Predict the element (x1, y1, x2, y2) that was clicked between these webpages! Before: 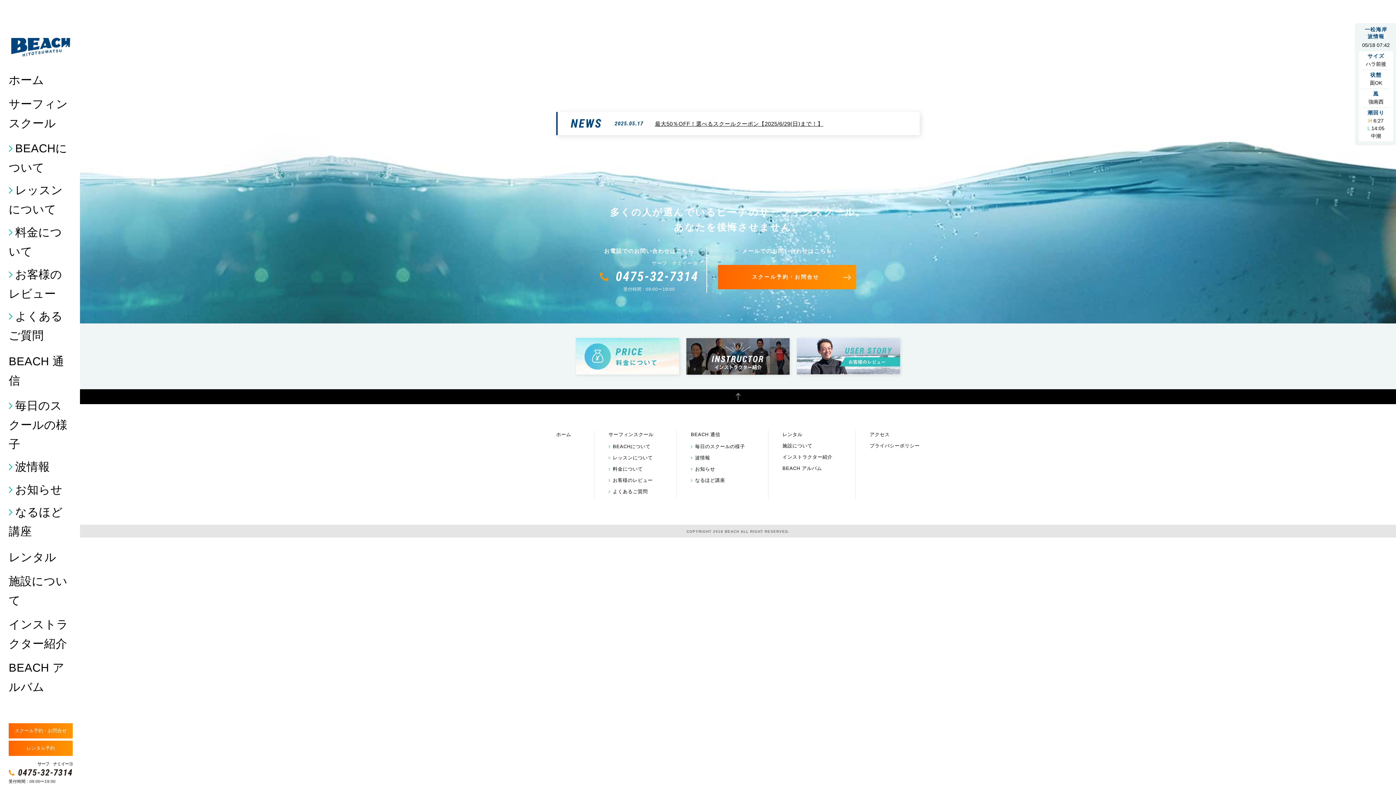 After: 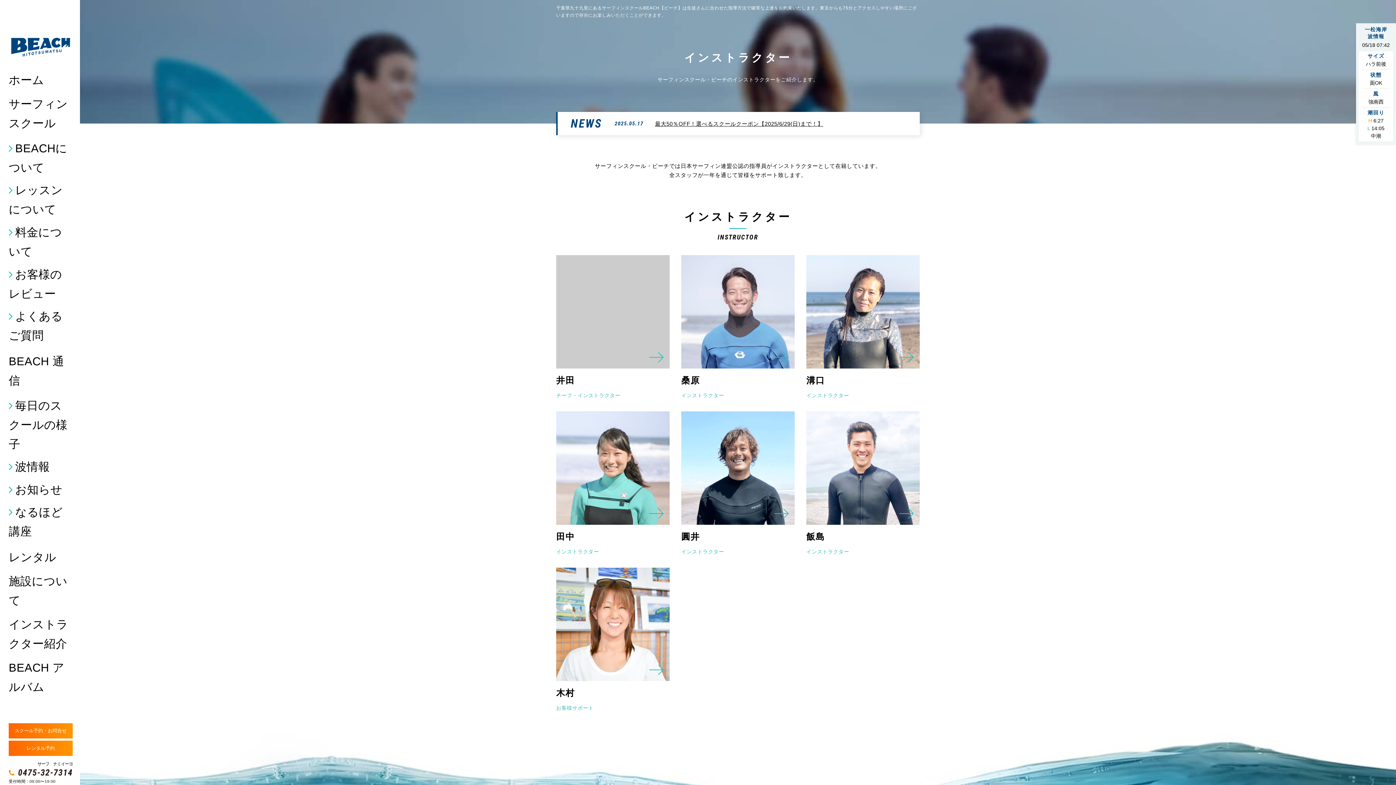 Action: bbox: (686, 338, 789, 374)